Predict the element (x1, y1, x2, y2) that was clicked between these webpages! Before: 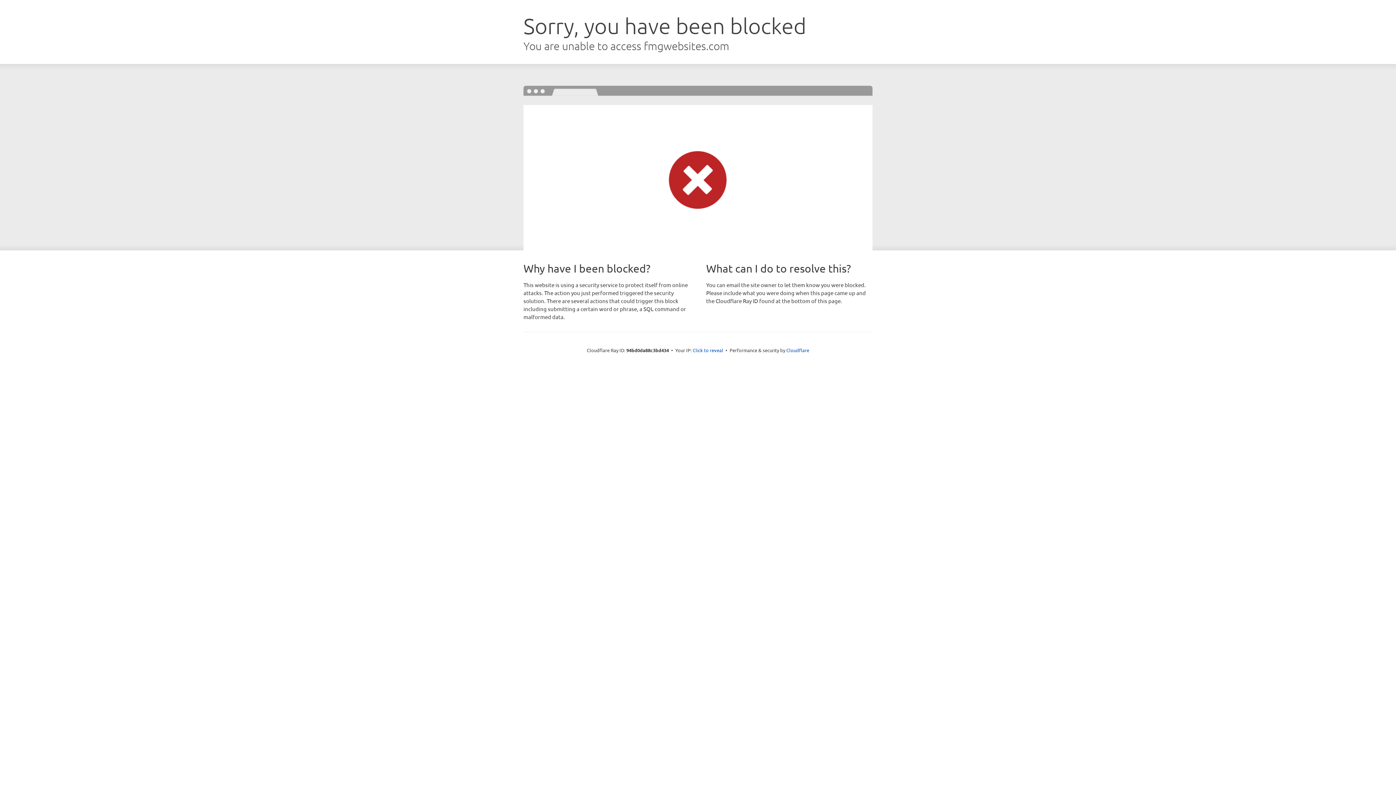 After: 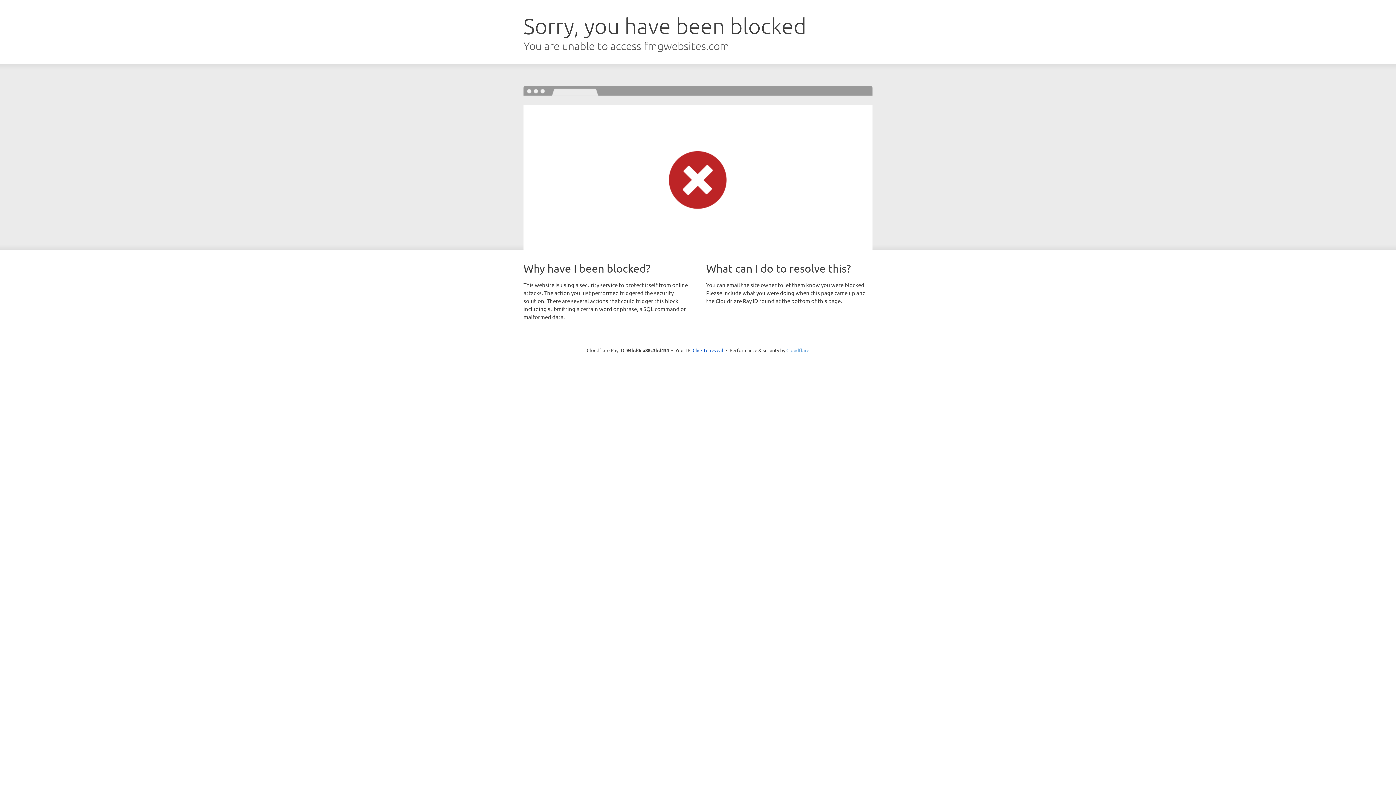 Action: bbox: (786, 347, 809, 353) label: Cloudflare